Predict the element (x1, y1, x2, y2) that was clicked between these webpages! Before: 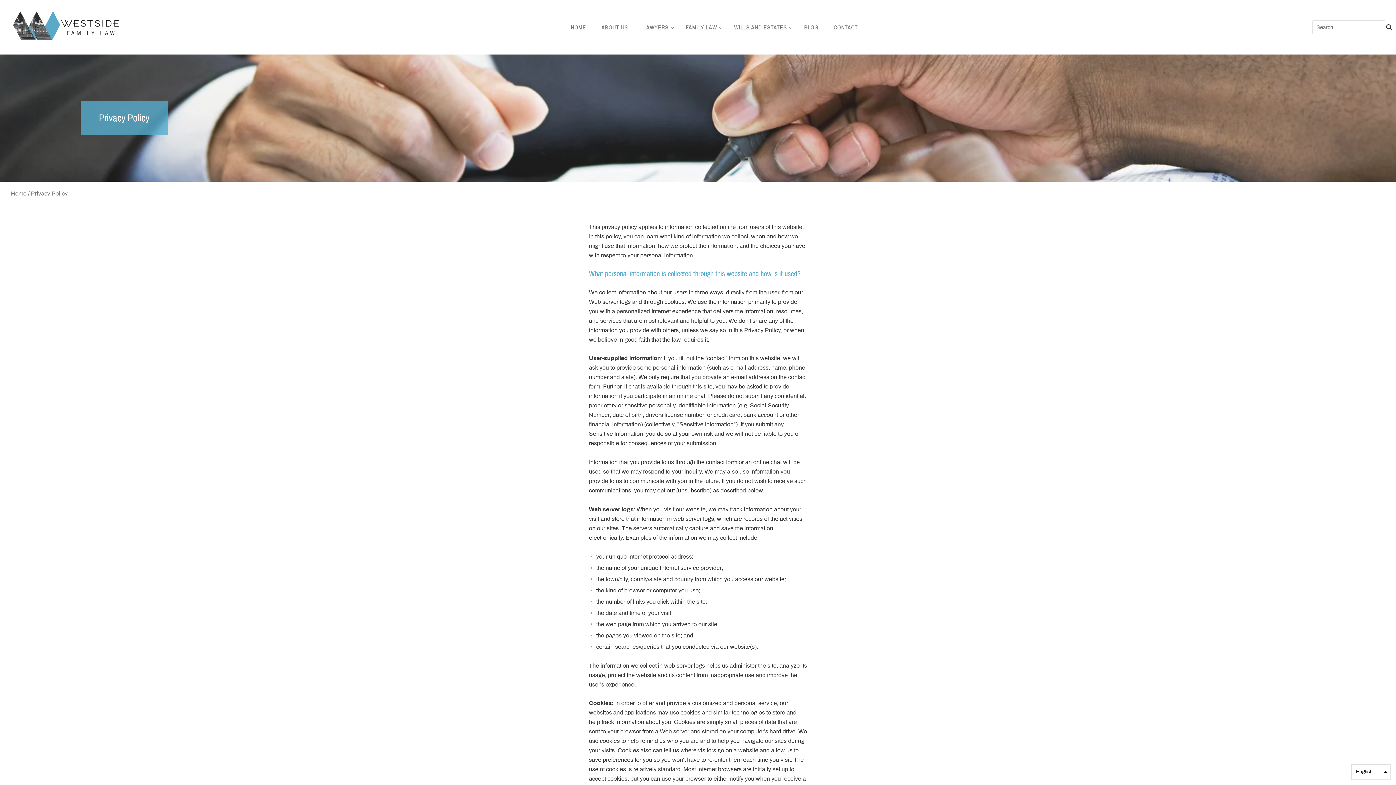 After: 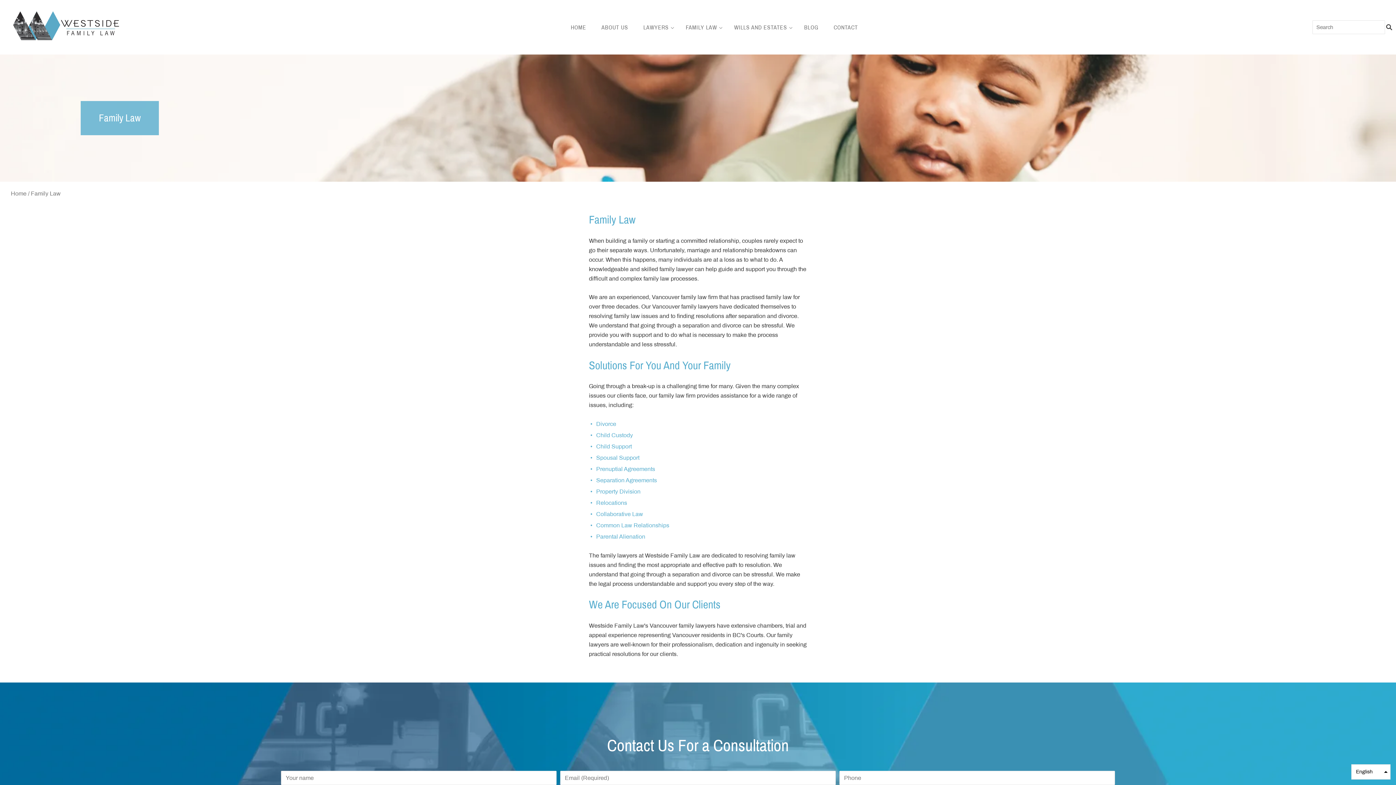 Action: bbox: (680, 16, 728, 38) label: FAMILY LAW